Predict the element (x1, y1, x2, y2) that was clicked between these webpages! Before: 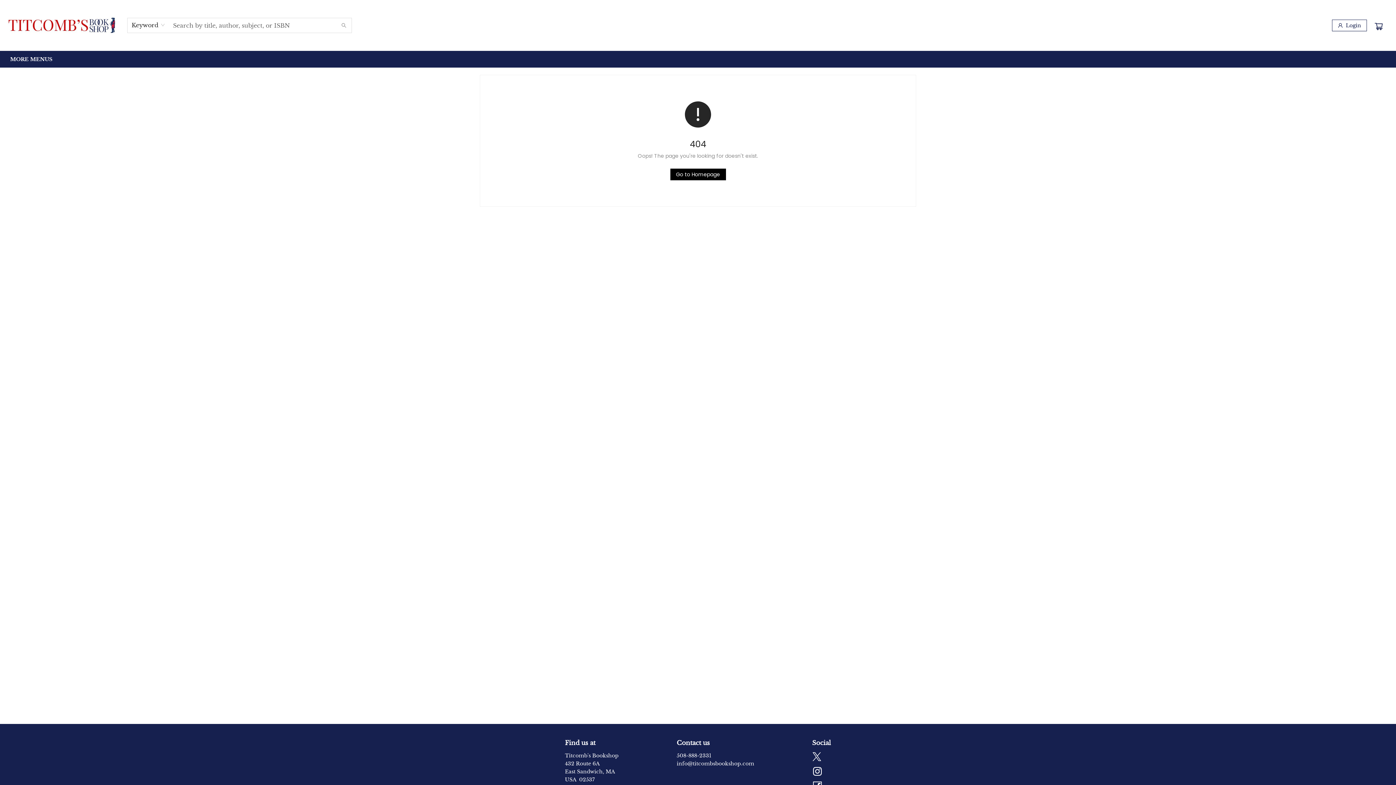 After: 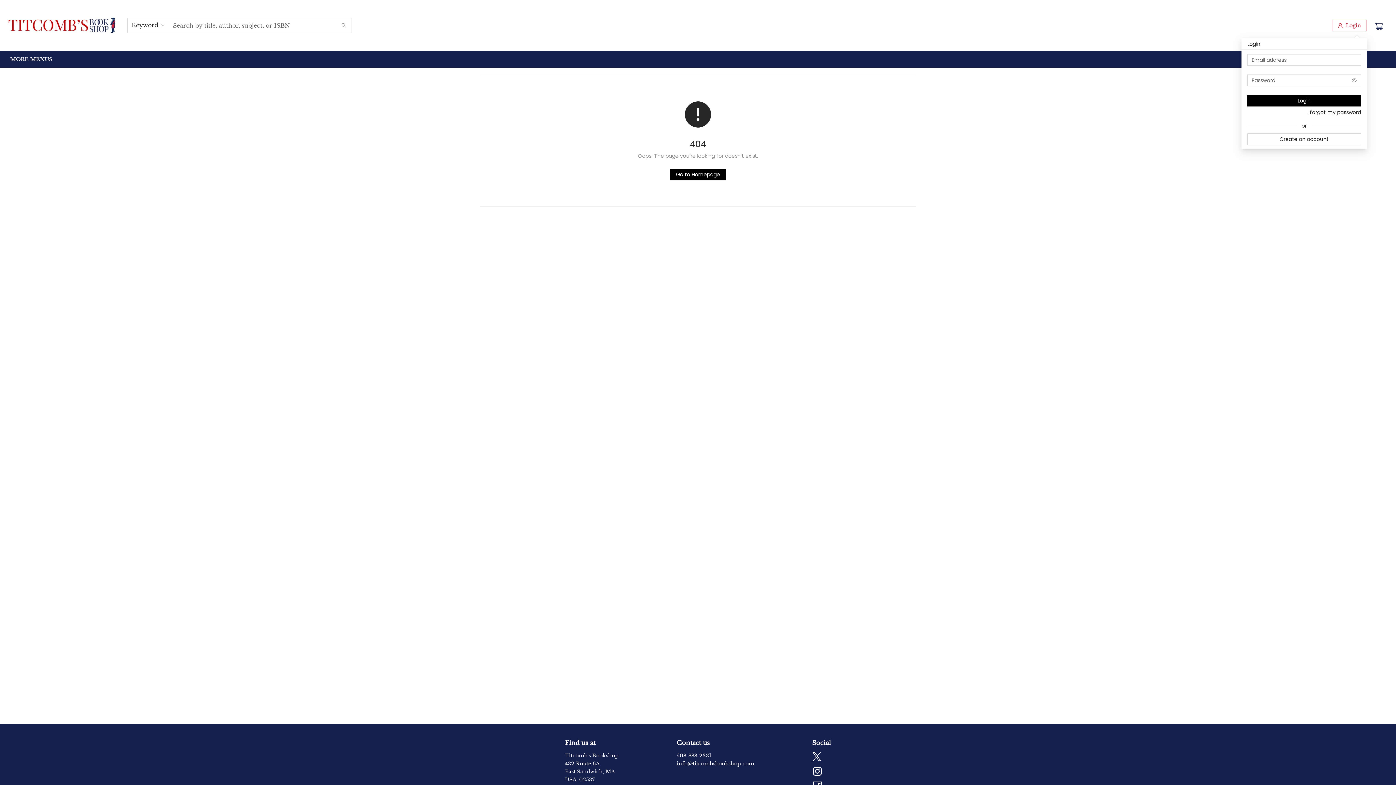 Action: label: Login bbox: (1332, 19, 1367, 31)